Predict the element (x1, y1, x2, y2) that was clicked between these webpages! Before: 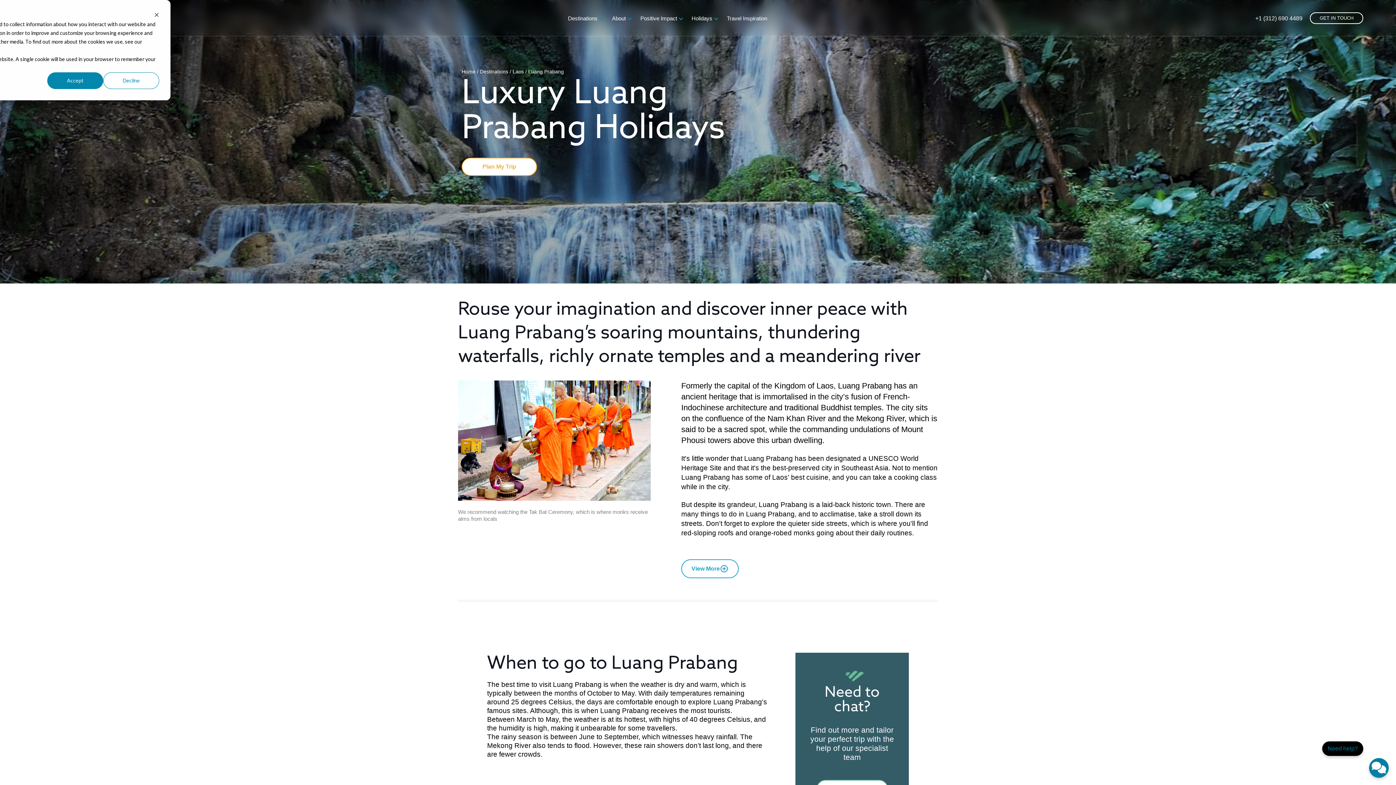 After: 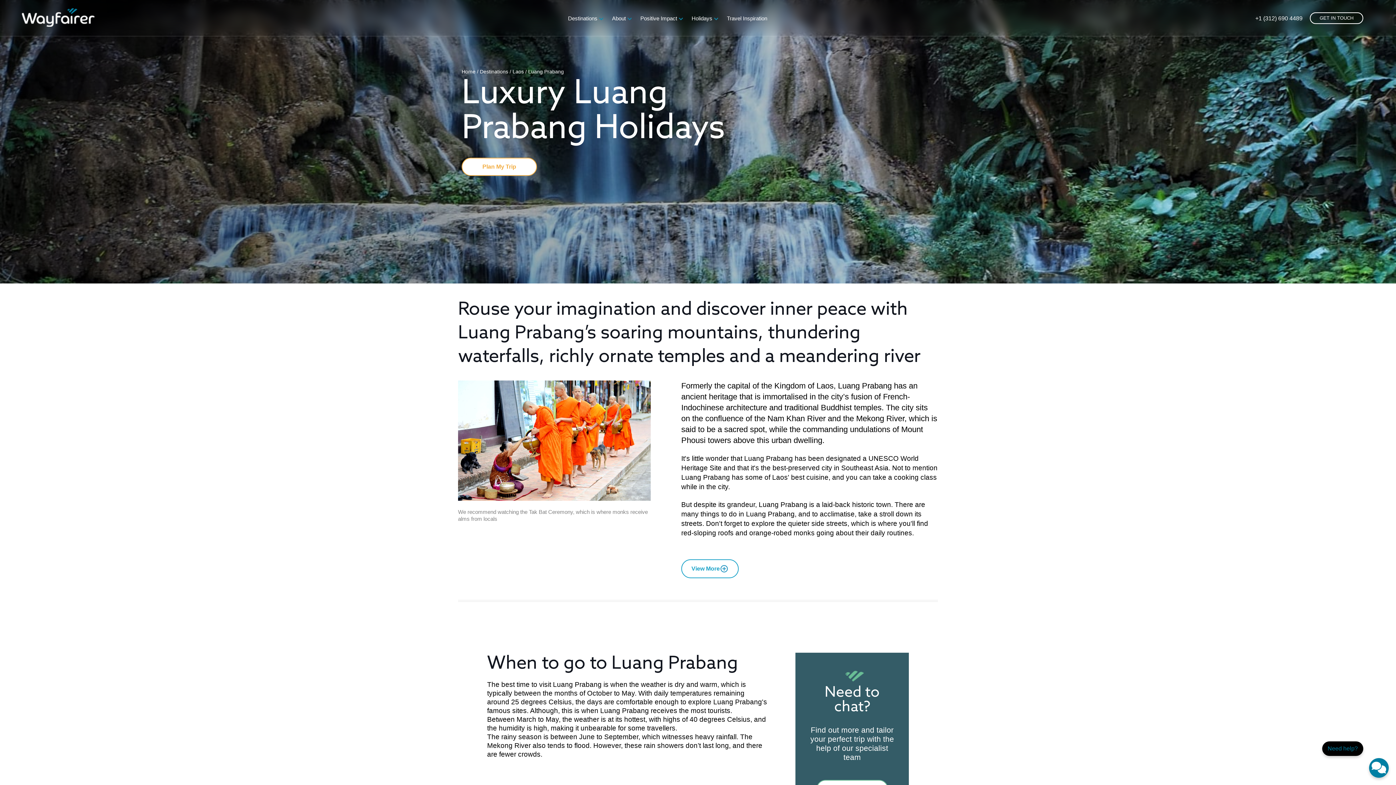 Action: bbox: (154, 11, 159, 19) label: Dismiss cookie banner